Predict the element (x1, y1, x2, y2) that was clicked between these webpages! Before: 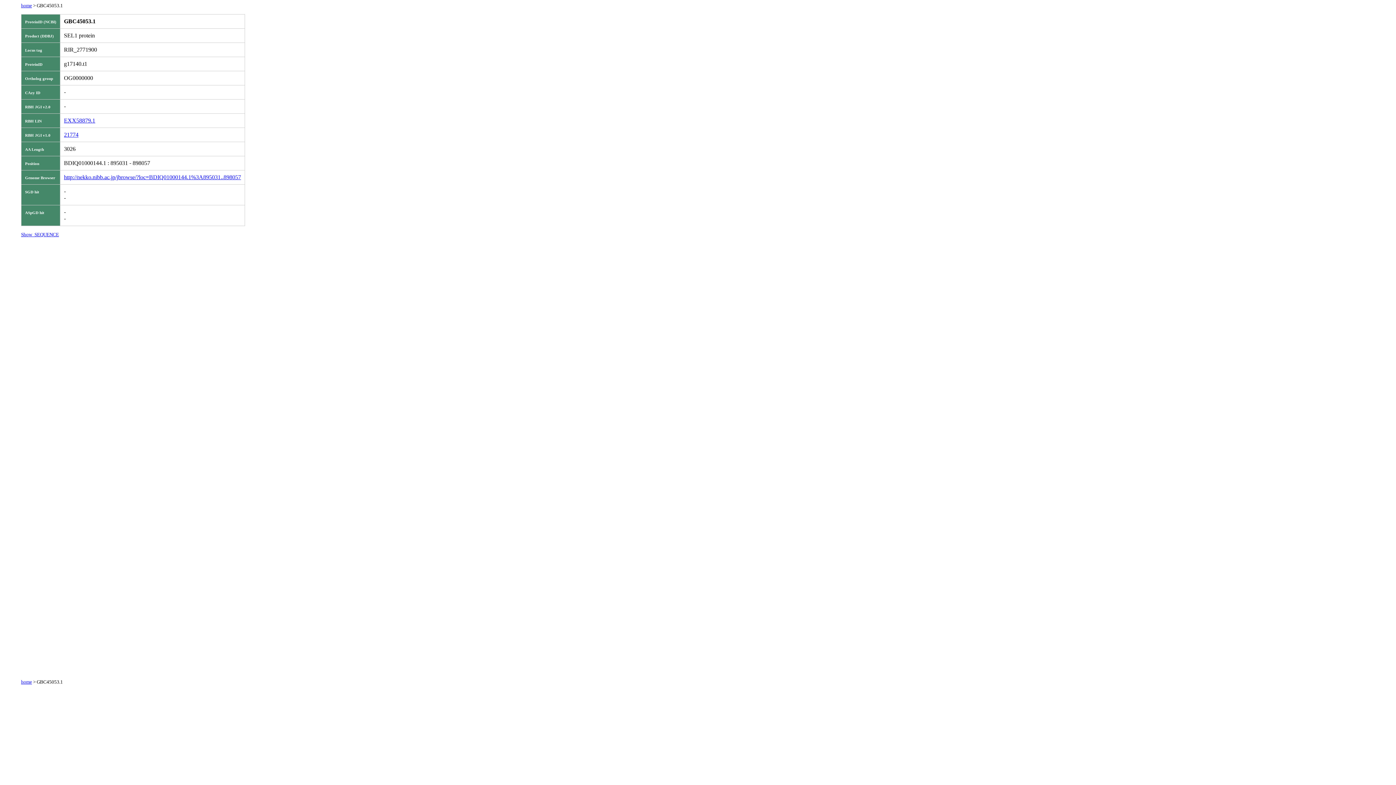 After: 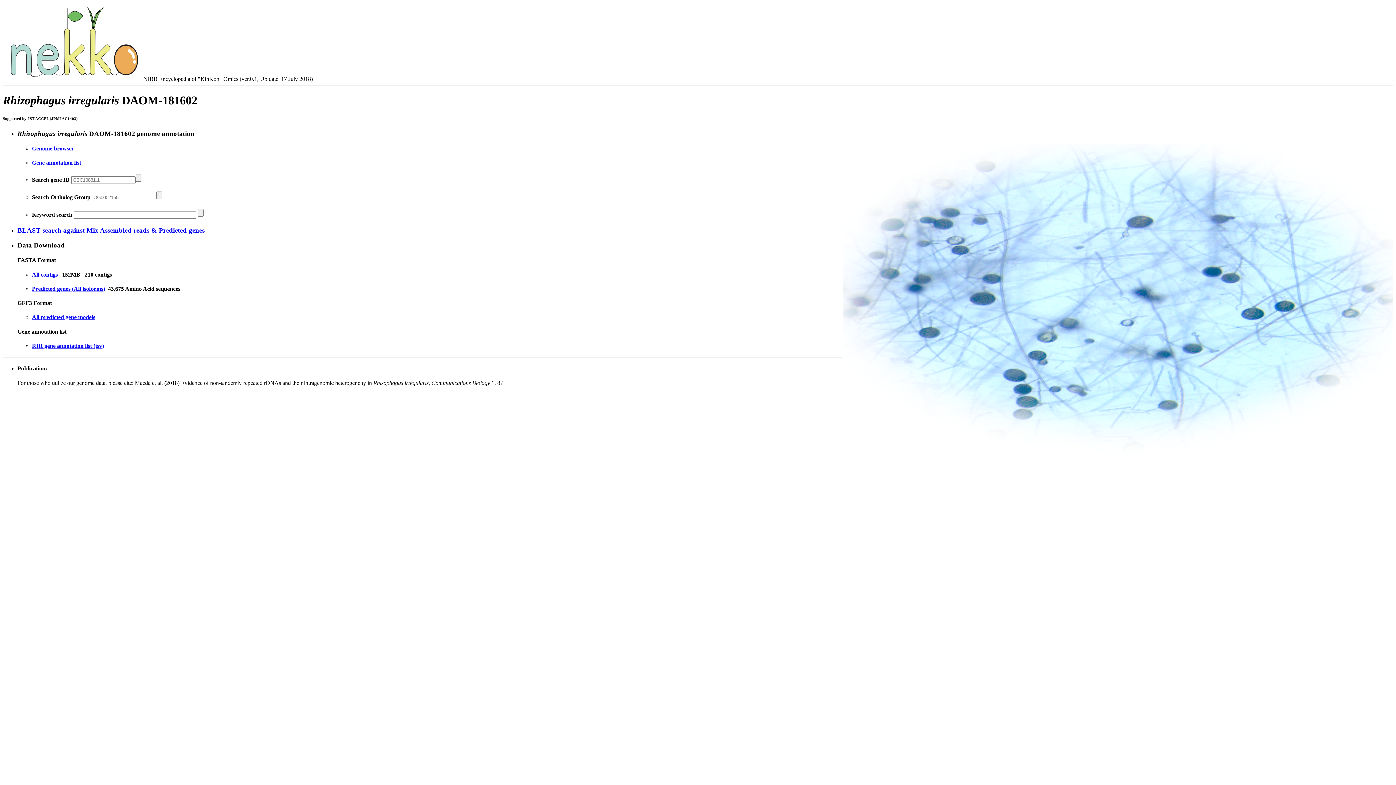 Action: bbox: (21, 679, 32, 685) label: home